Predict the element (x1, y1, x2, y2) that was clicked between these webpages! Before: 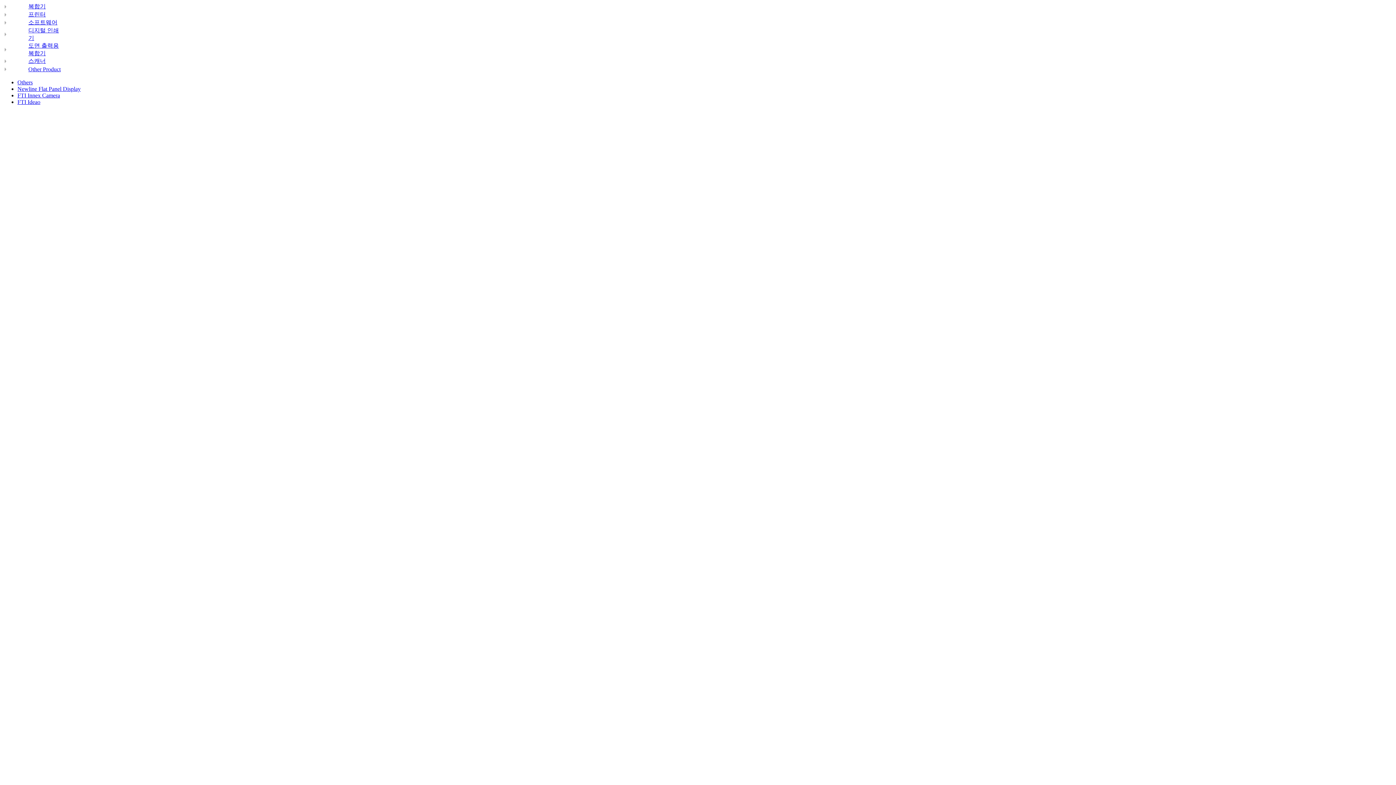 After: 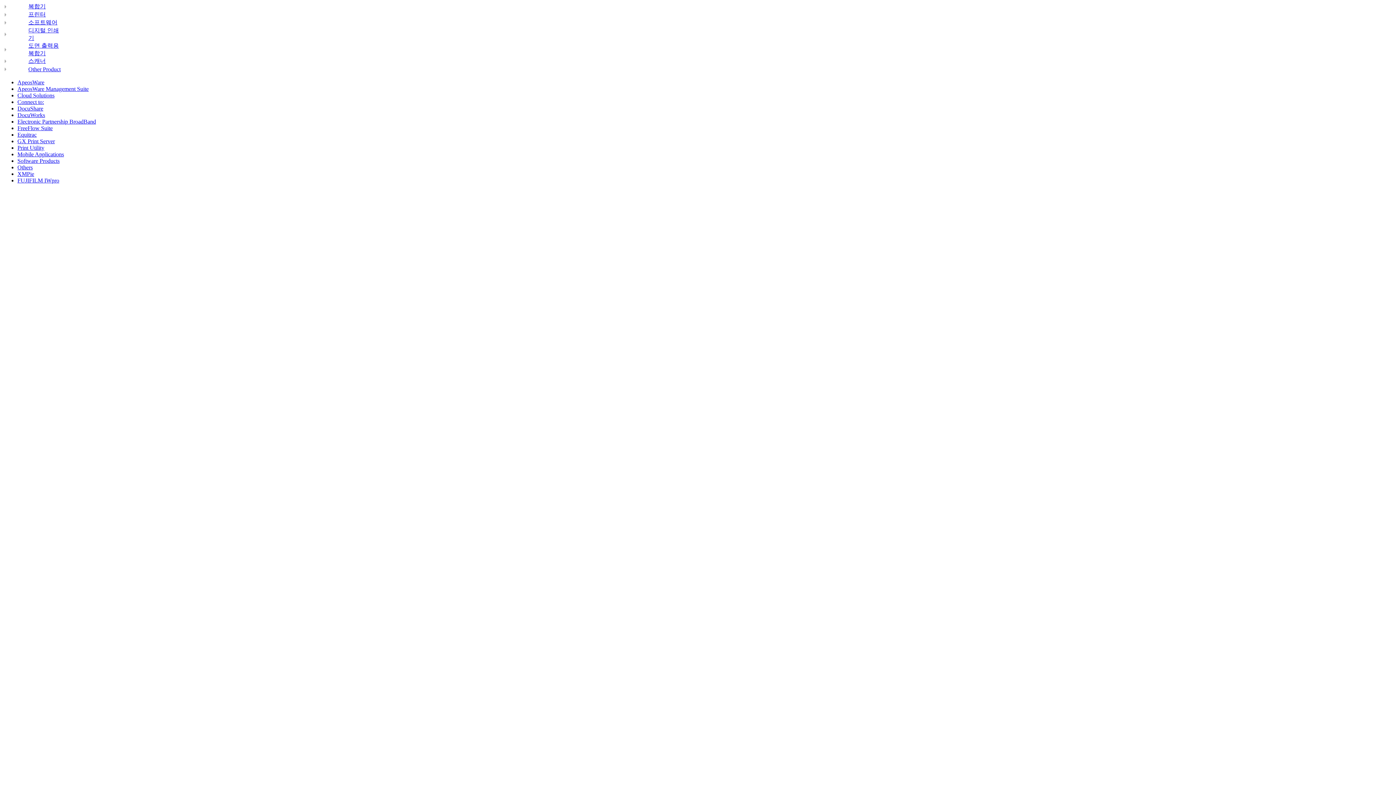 Action: bbox: (28, 19, 57, 25) label: 소프트웨어